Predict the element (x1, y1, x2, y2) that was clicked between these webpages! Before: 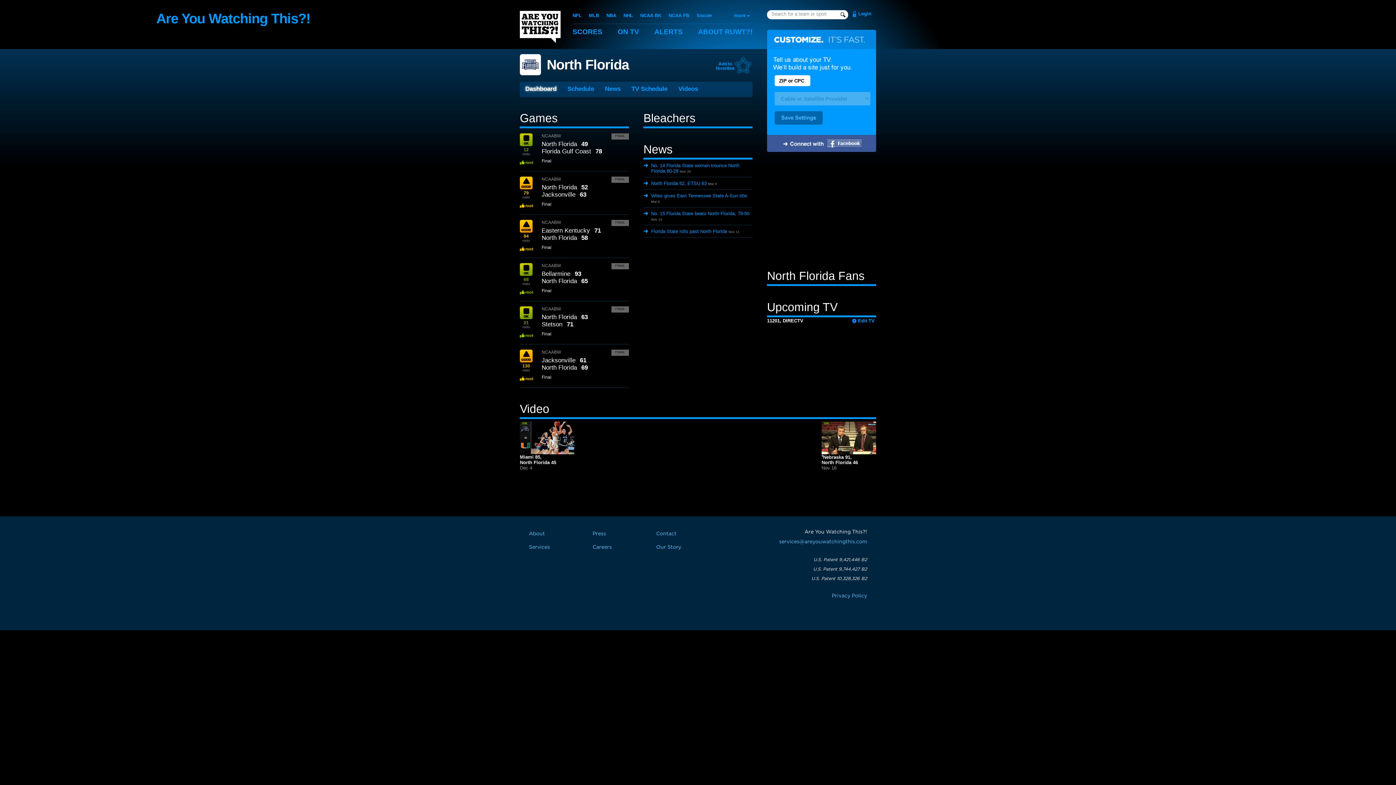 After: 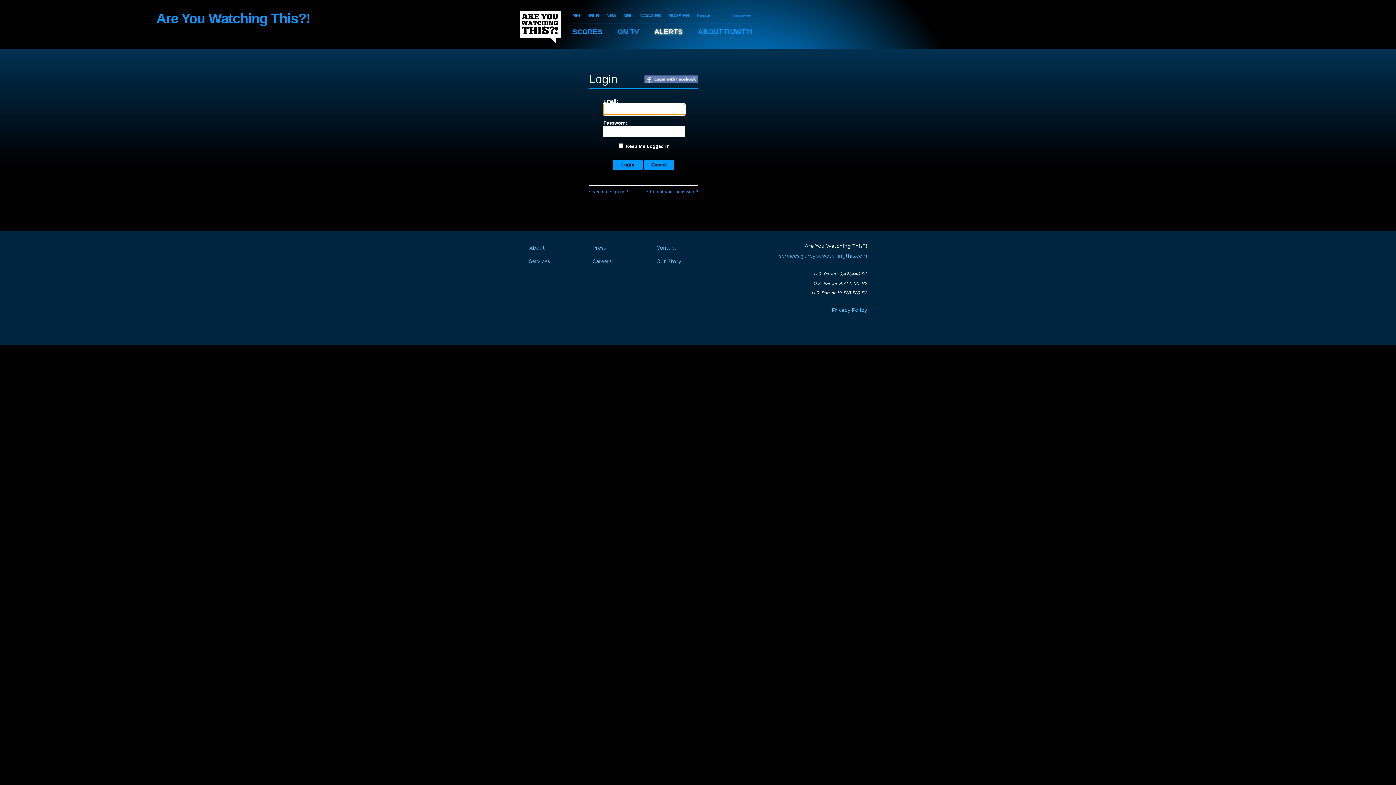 Action: bbox: (654, 24, 682, 39) label: ALERTS